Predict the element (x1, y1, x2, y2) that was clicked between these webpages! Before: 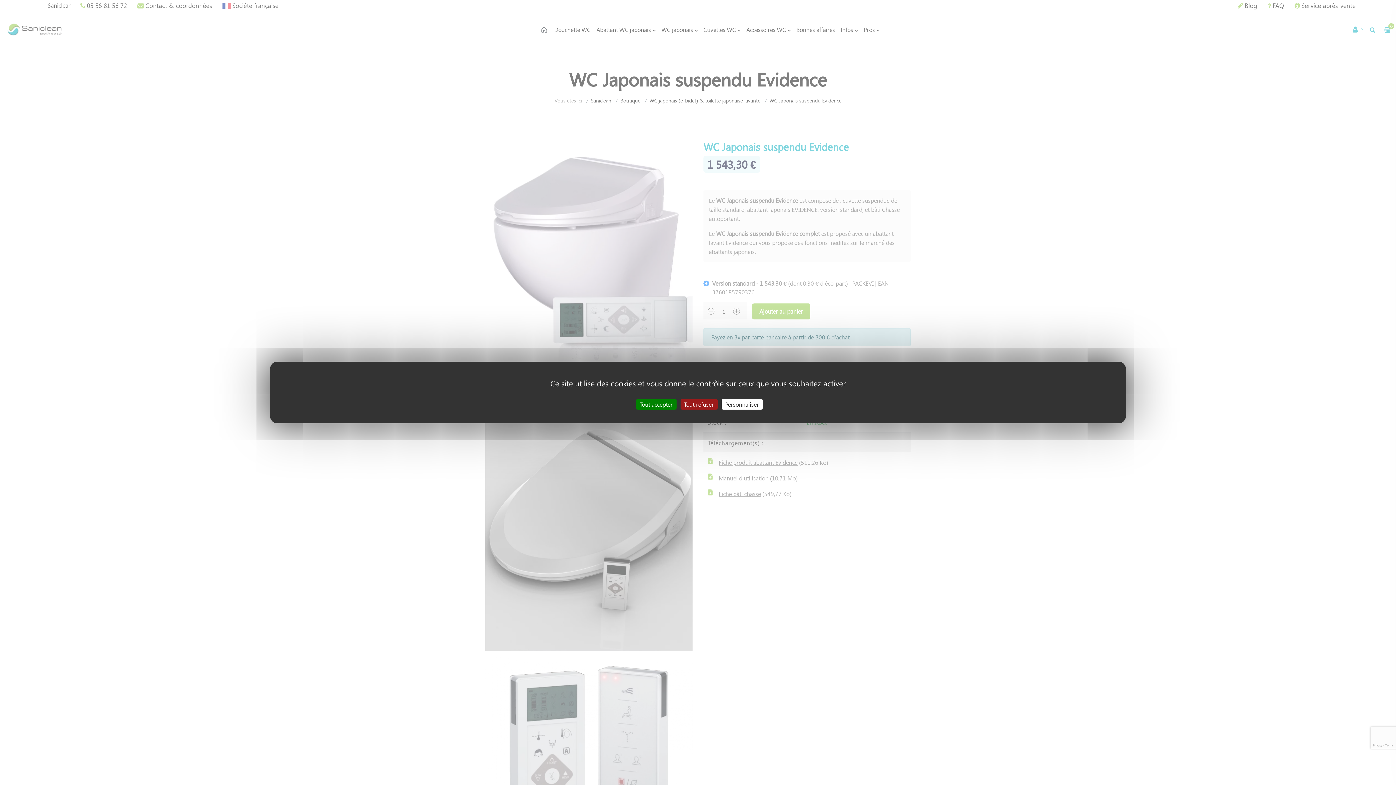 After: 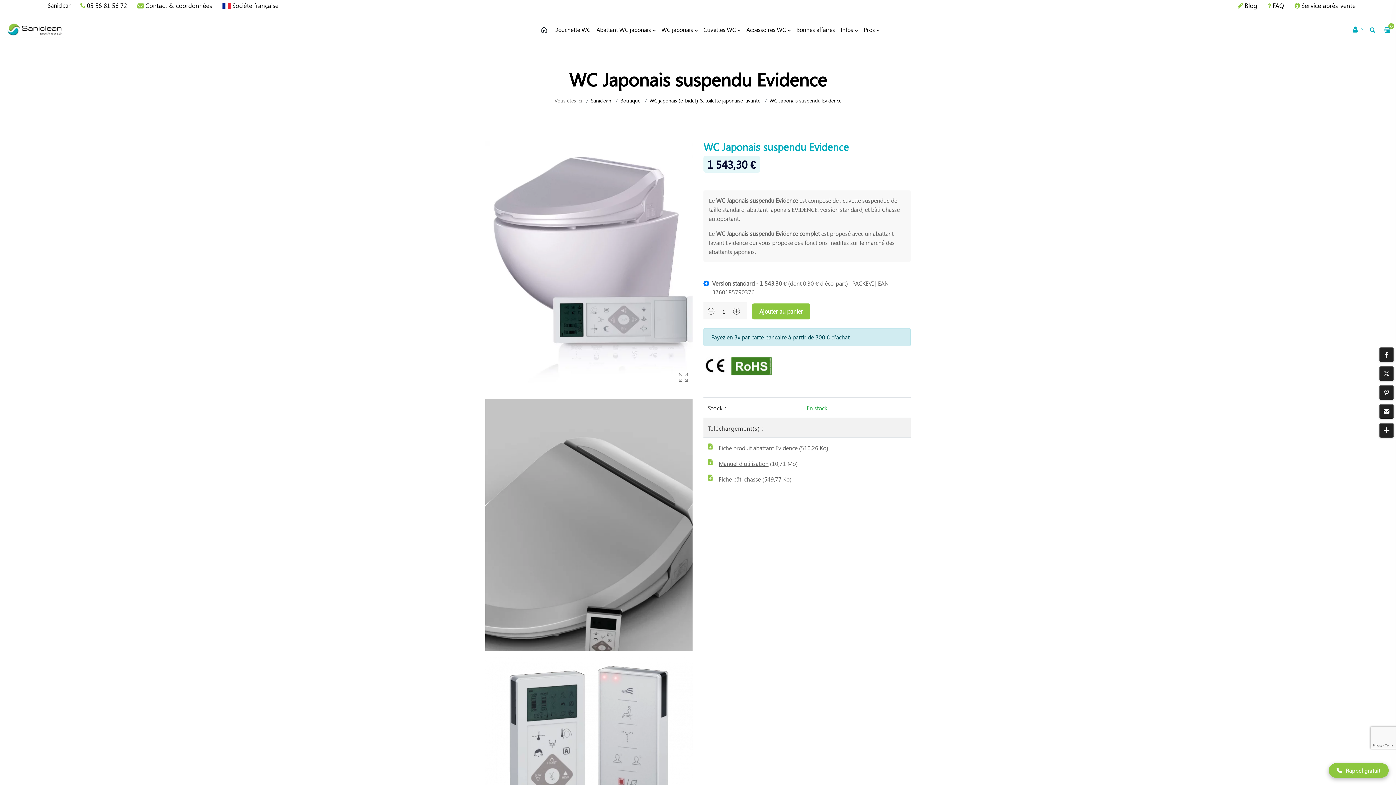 Action: label: Tout accepter bbox: (636, 399, 676, 409)